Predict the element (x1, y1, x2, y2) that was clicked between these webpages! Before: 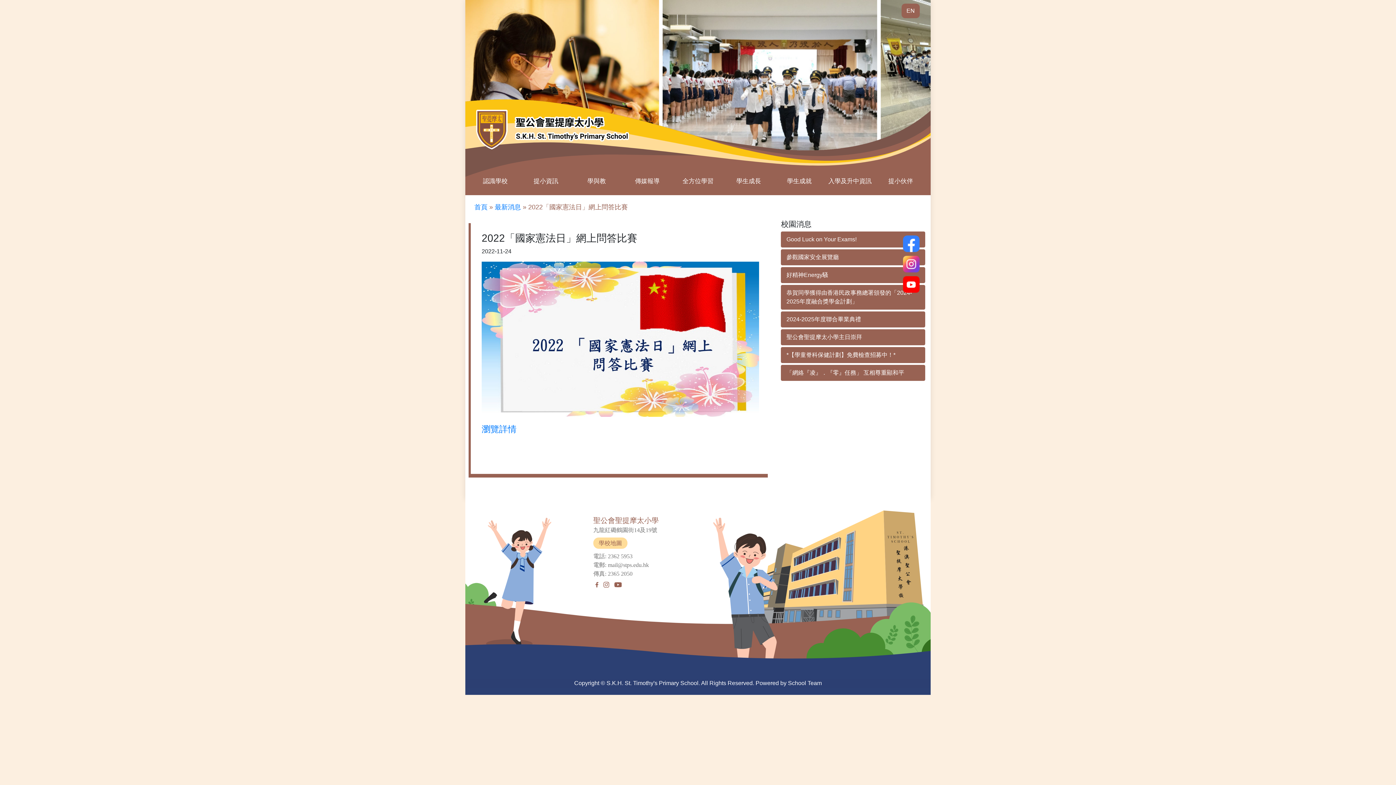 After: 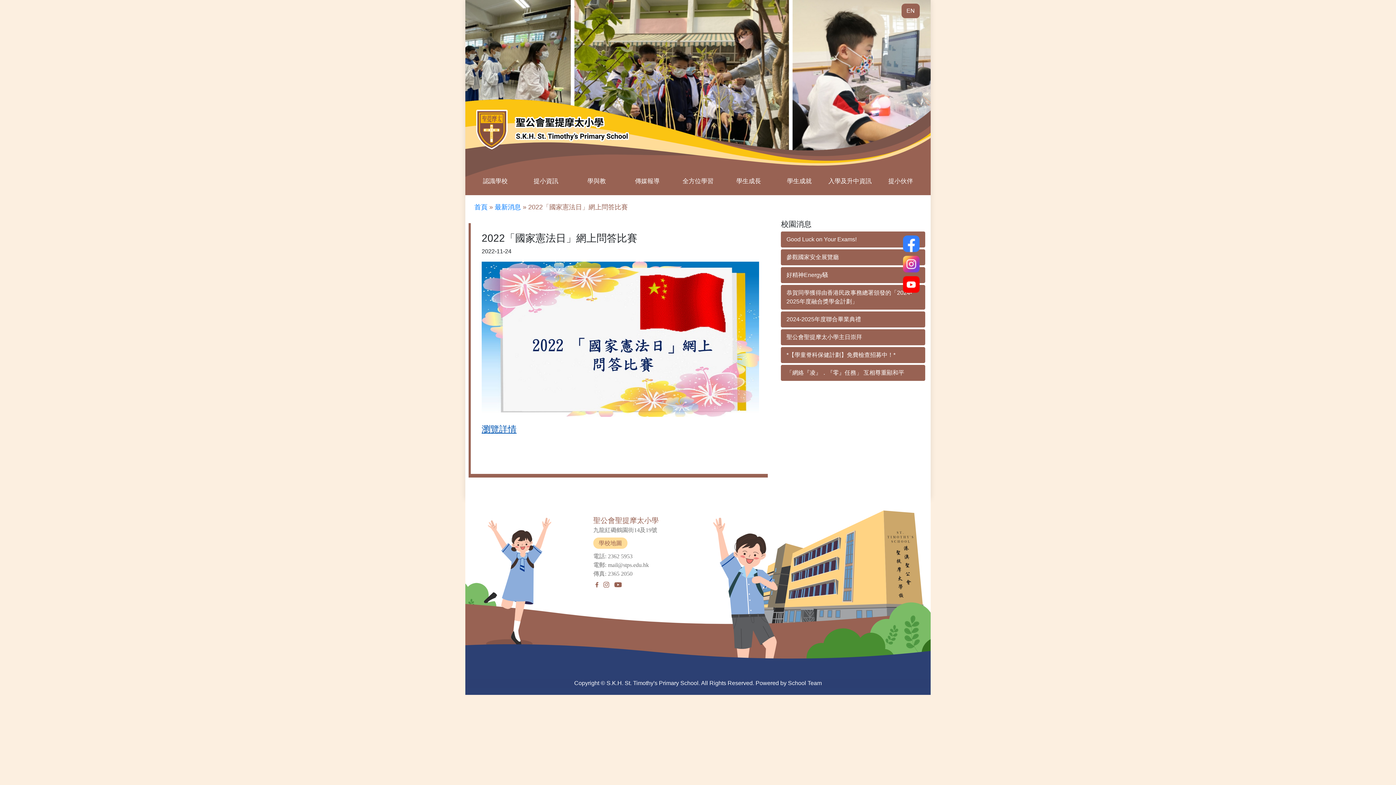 Action: bbox: (481, 427, 516, 433) label: 瀏覽詳情